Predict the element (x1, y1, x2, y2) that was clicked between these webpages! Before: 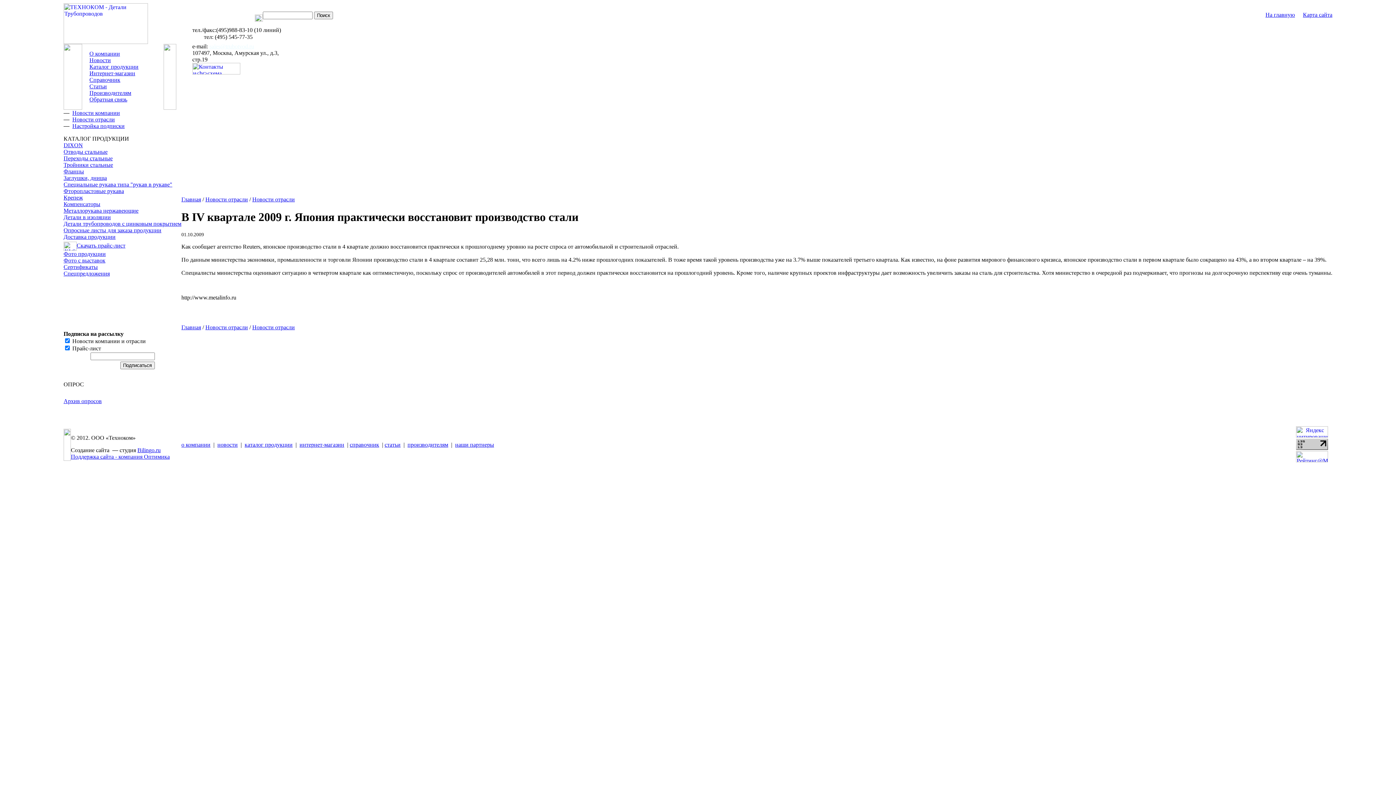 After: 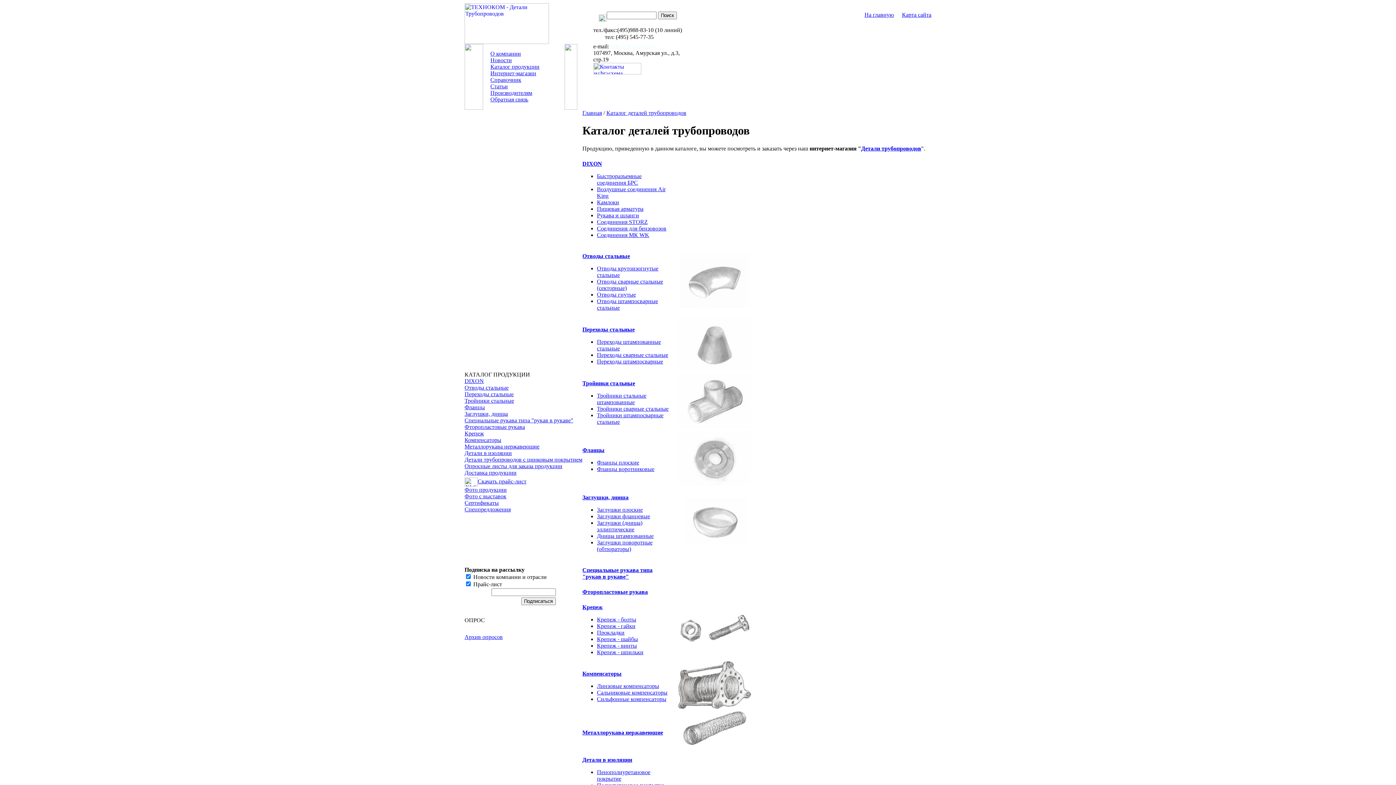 Action: label: Каталог продукции bbox: (89, 63, 138, 69)